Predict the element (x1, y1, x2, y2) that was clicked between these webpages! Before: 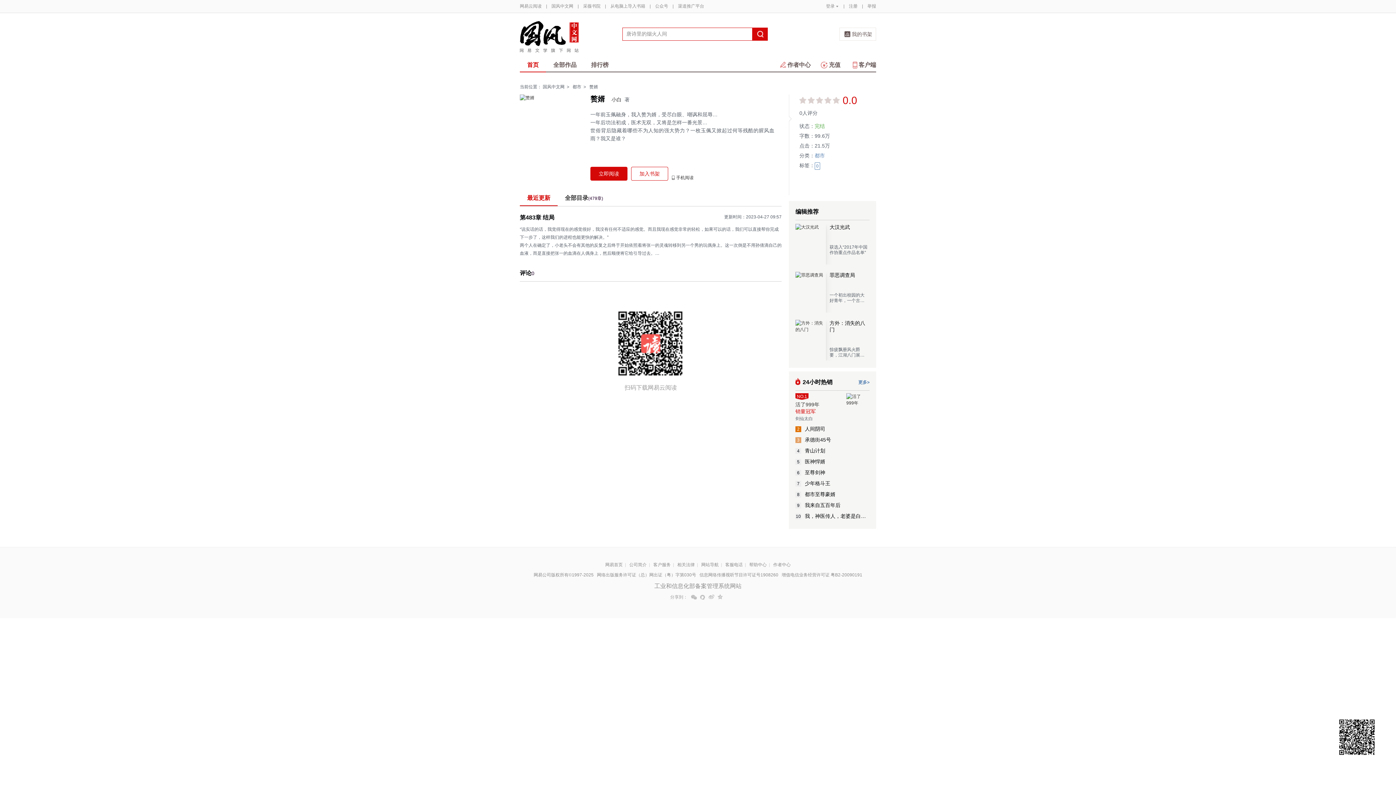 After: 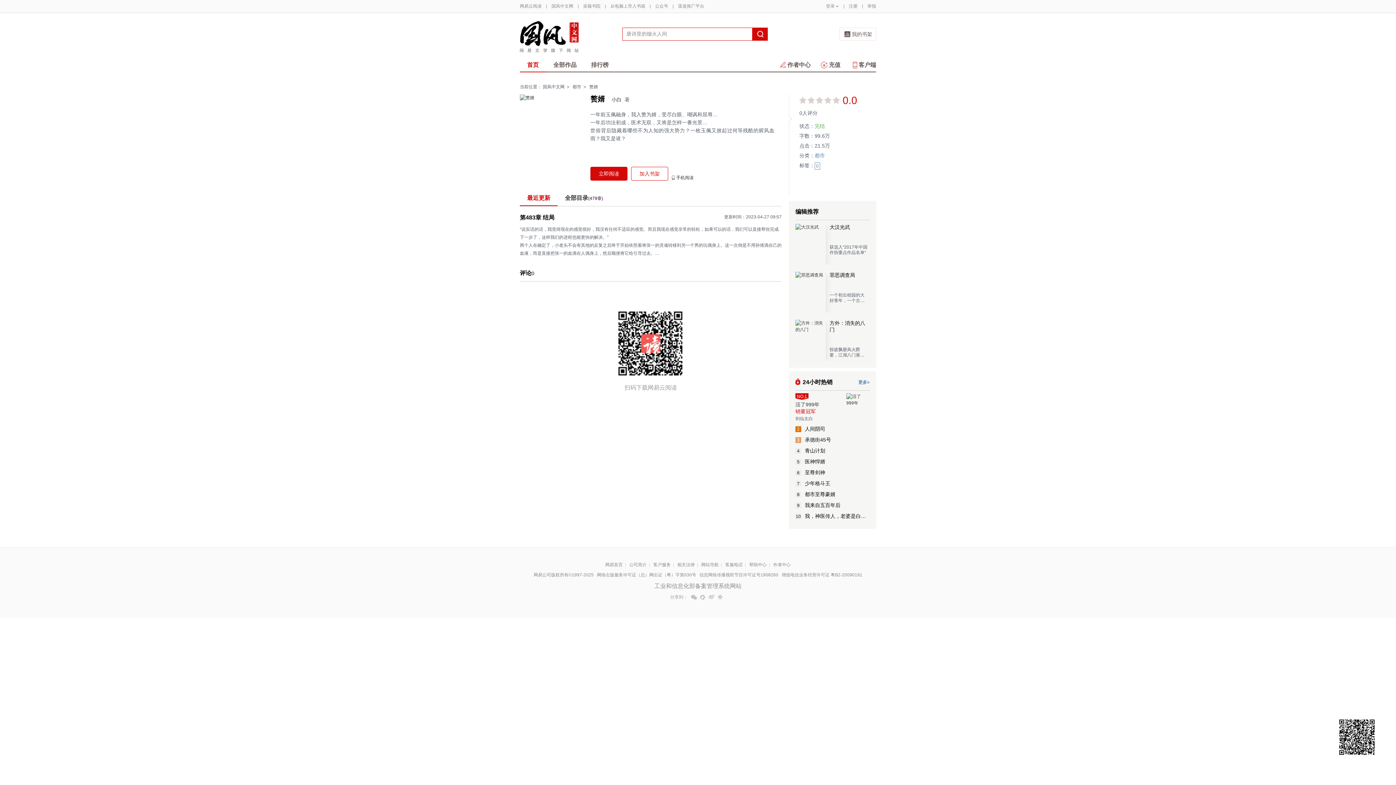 Action: bbox: (520, 94, 582, 180)